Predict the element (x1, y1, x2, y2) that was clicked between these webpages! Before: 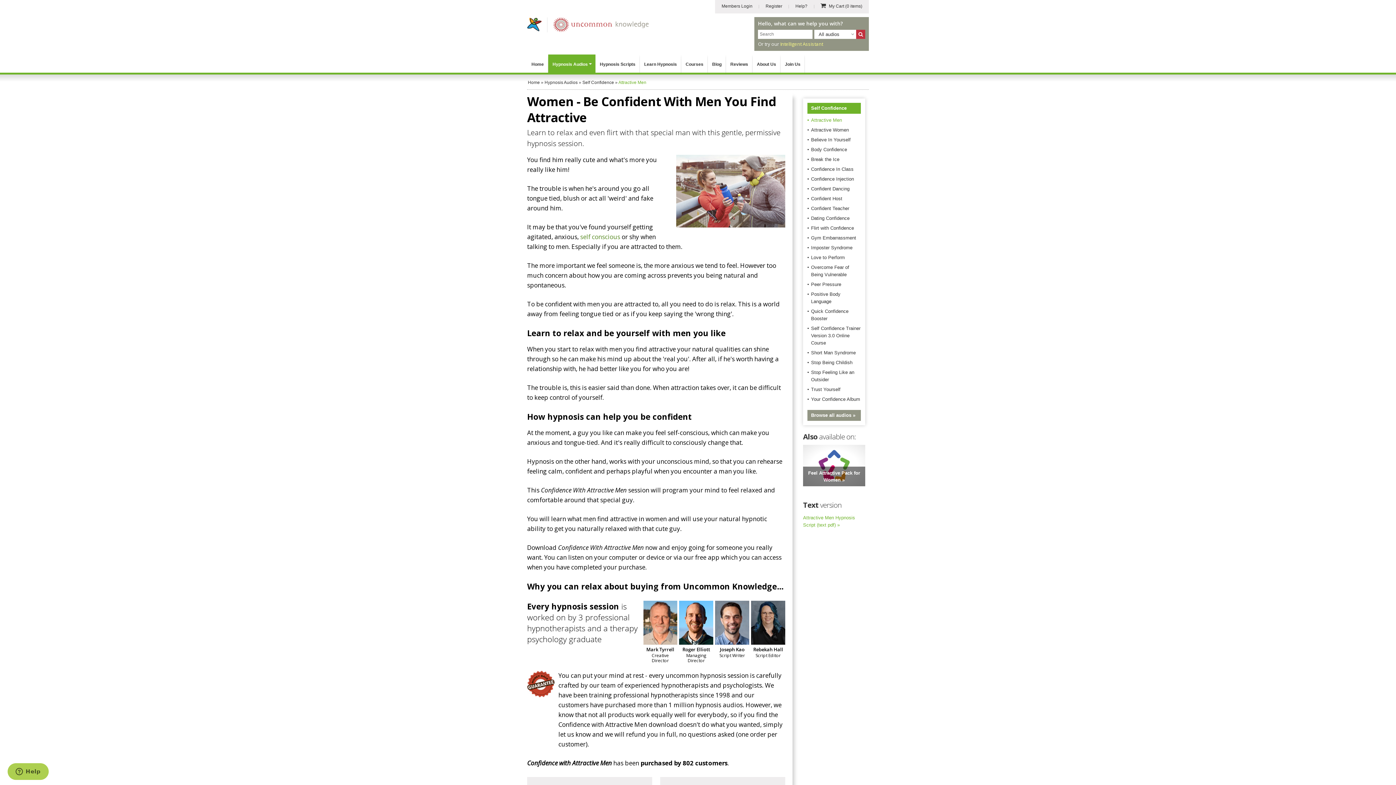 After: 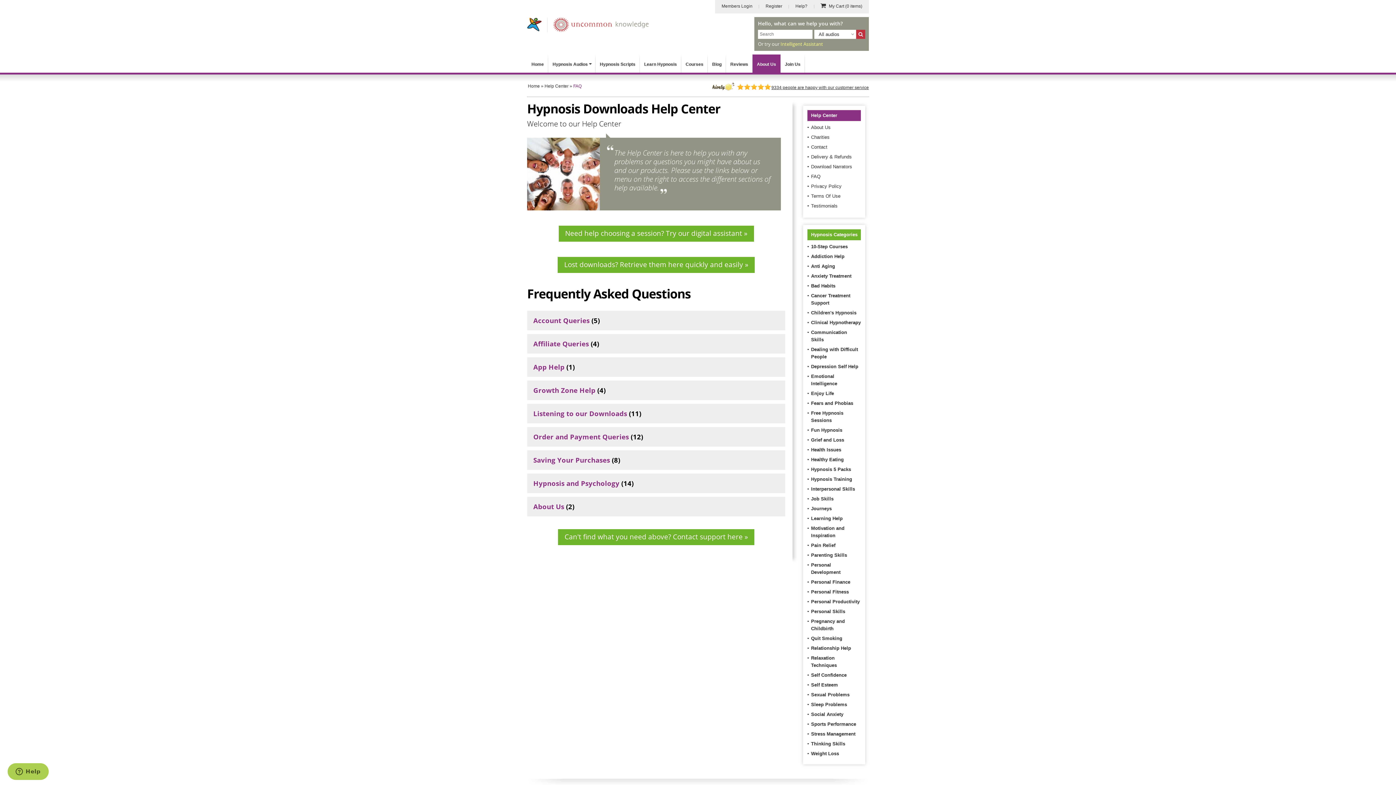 Action: bbox: (789, 0, 814, 13) label: Help?